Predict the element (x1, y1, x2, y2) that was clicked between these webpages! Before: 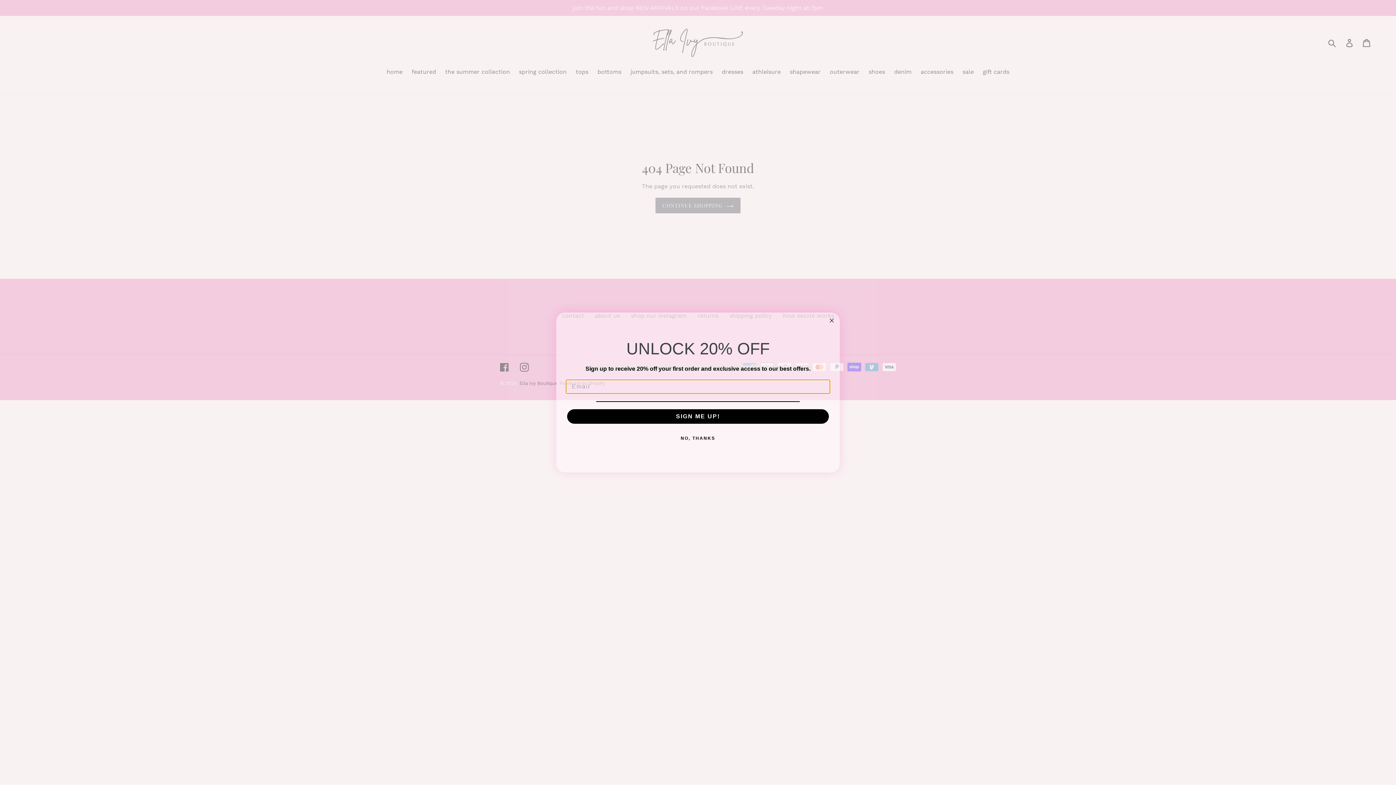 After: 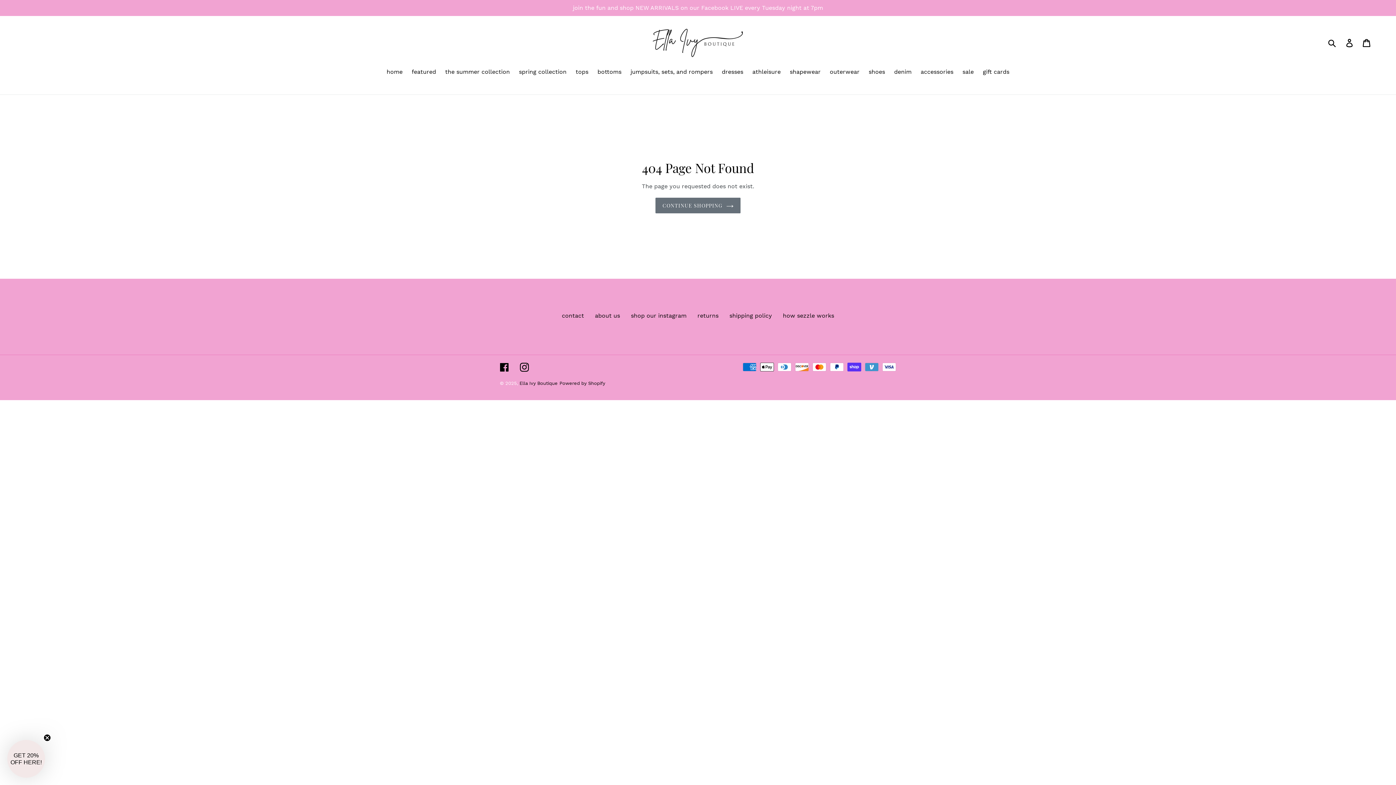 Action: label: NO, THANKS bbox: (565, 431, 830, 445)